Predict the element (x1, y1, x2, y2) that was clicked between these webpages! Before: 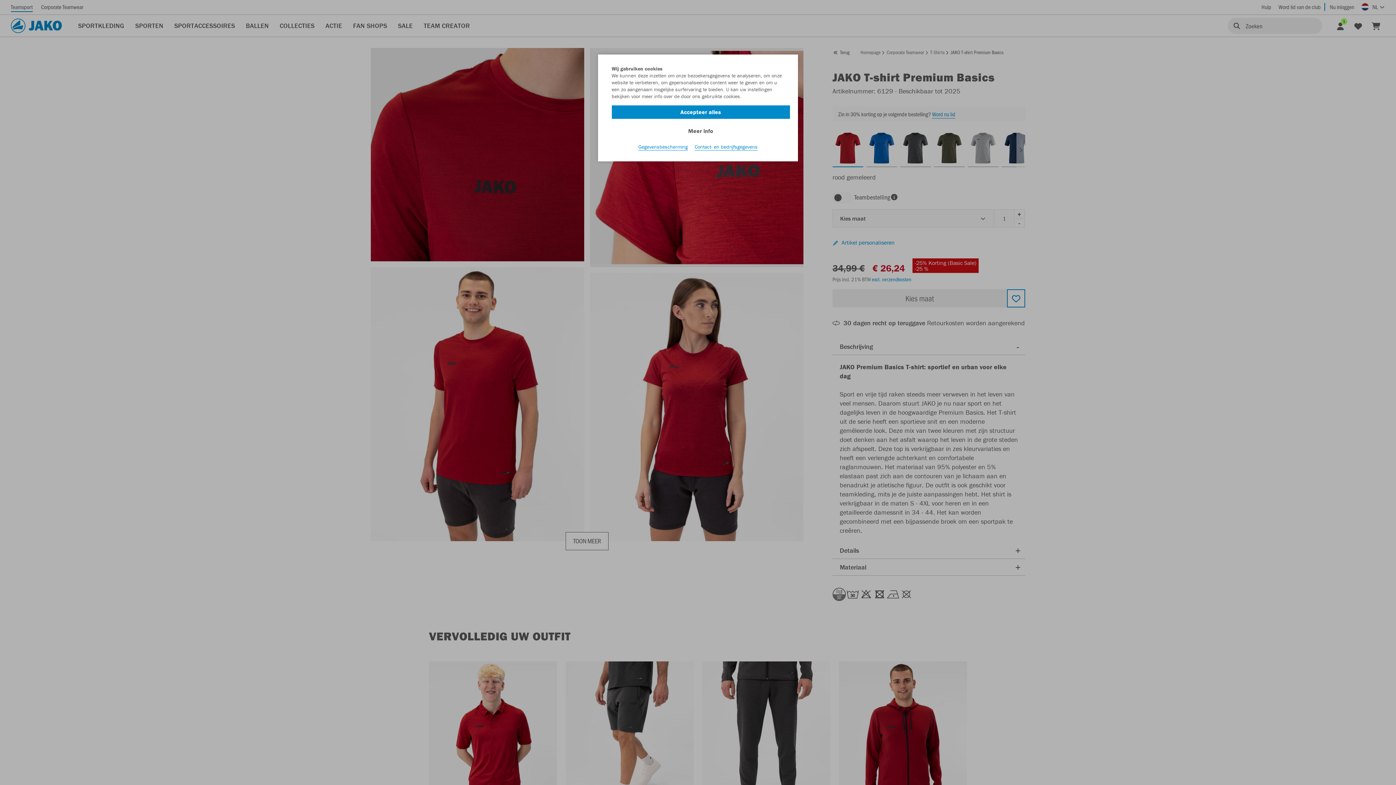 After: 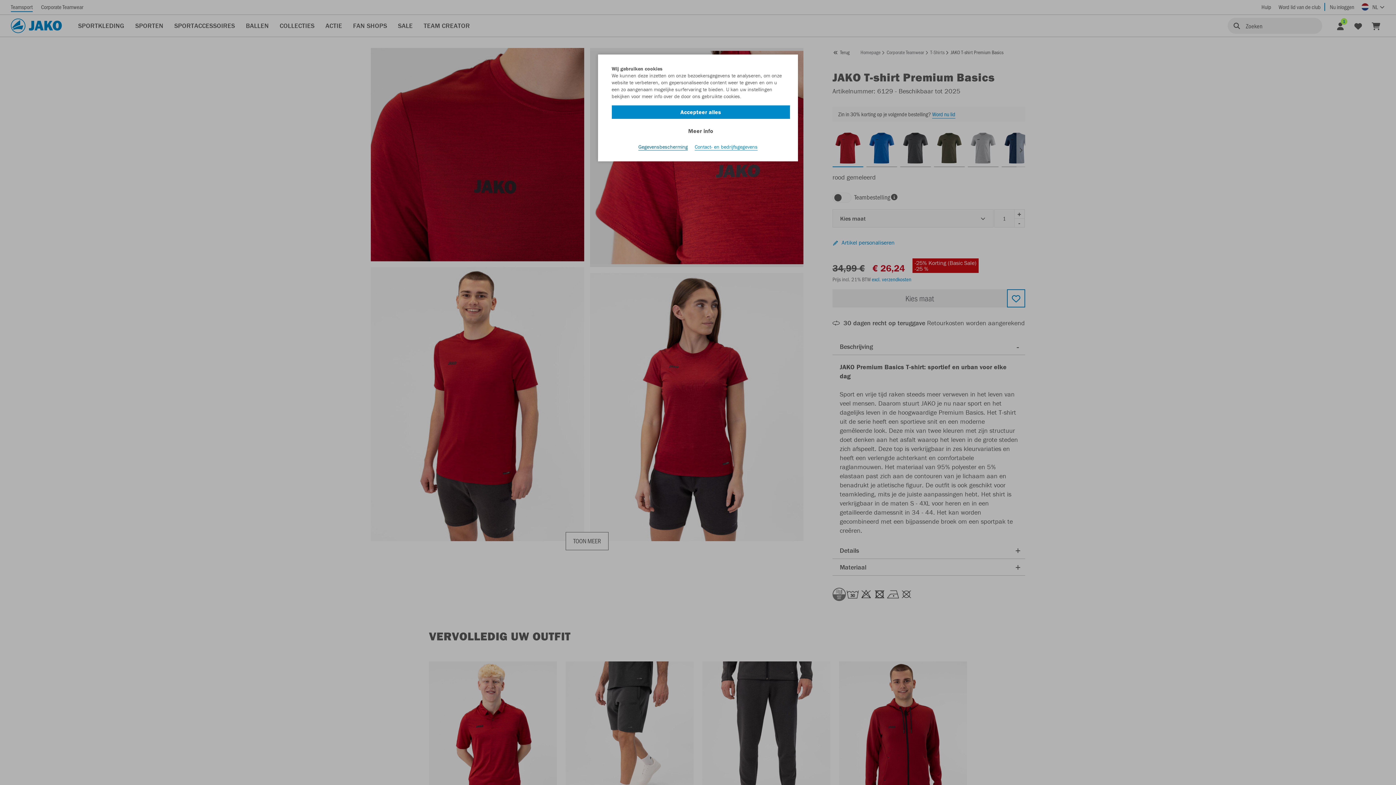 Action: label: Gegevensbescherming bbox: (638, 143, 688, 150)